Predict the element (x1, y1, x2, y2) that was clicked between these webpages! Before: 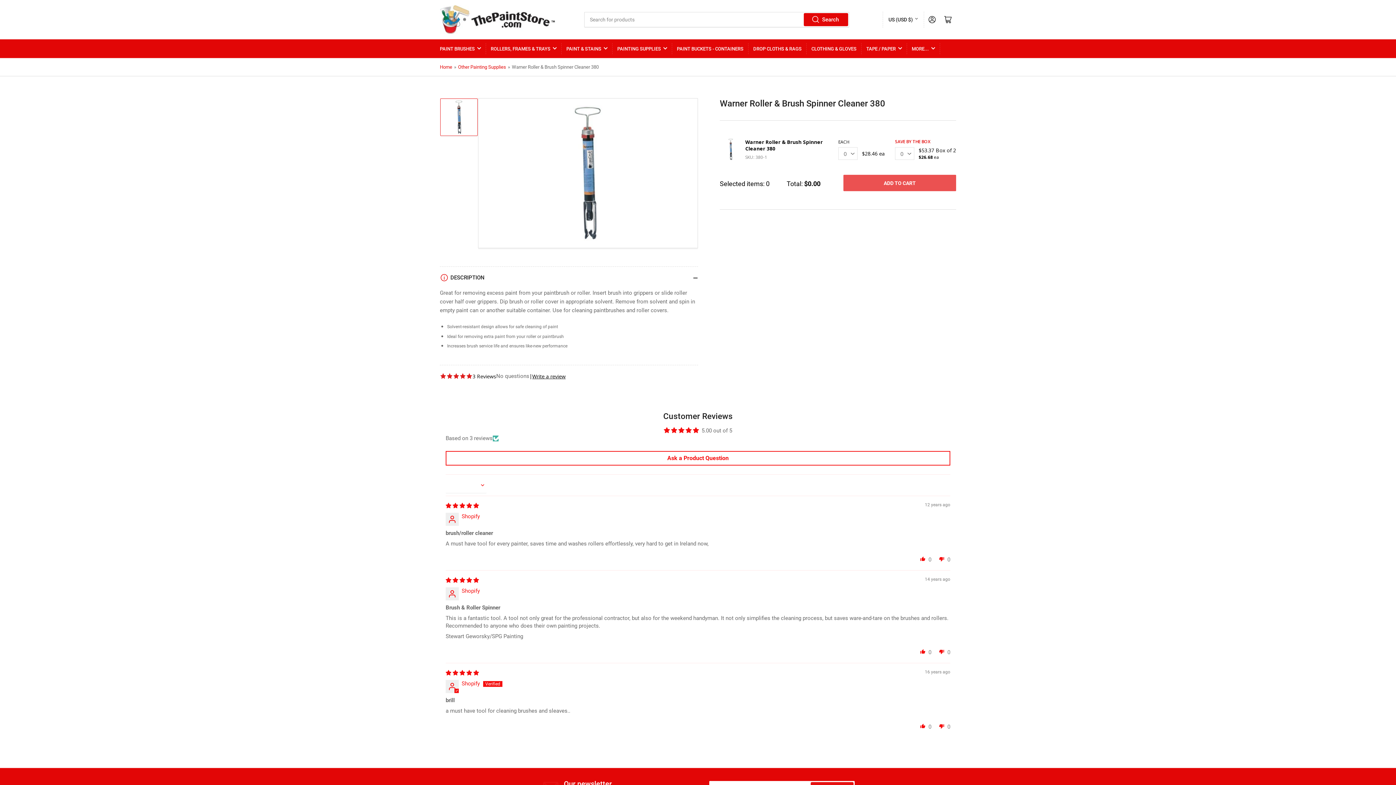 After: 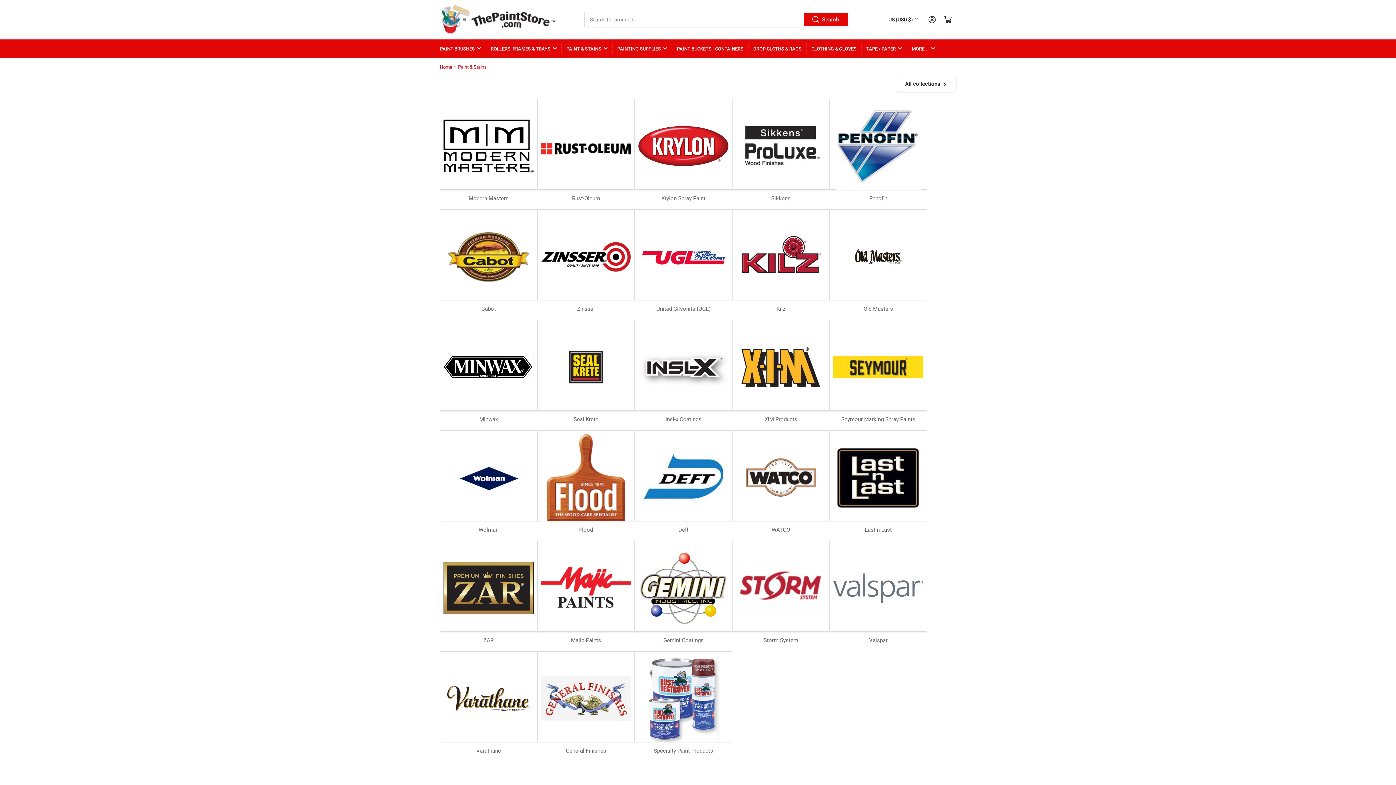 Action: bbox: (566, 39, 607, 57) label: Paint & Stains